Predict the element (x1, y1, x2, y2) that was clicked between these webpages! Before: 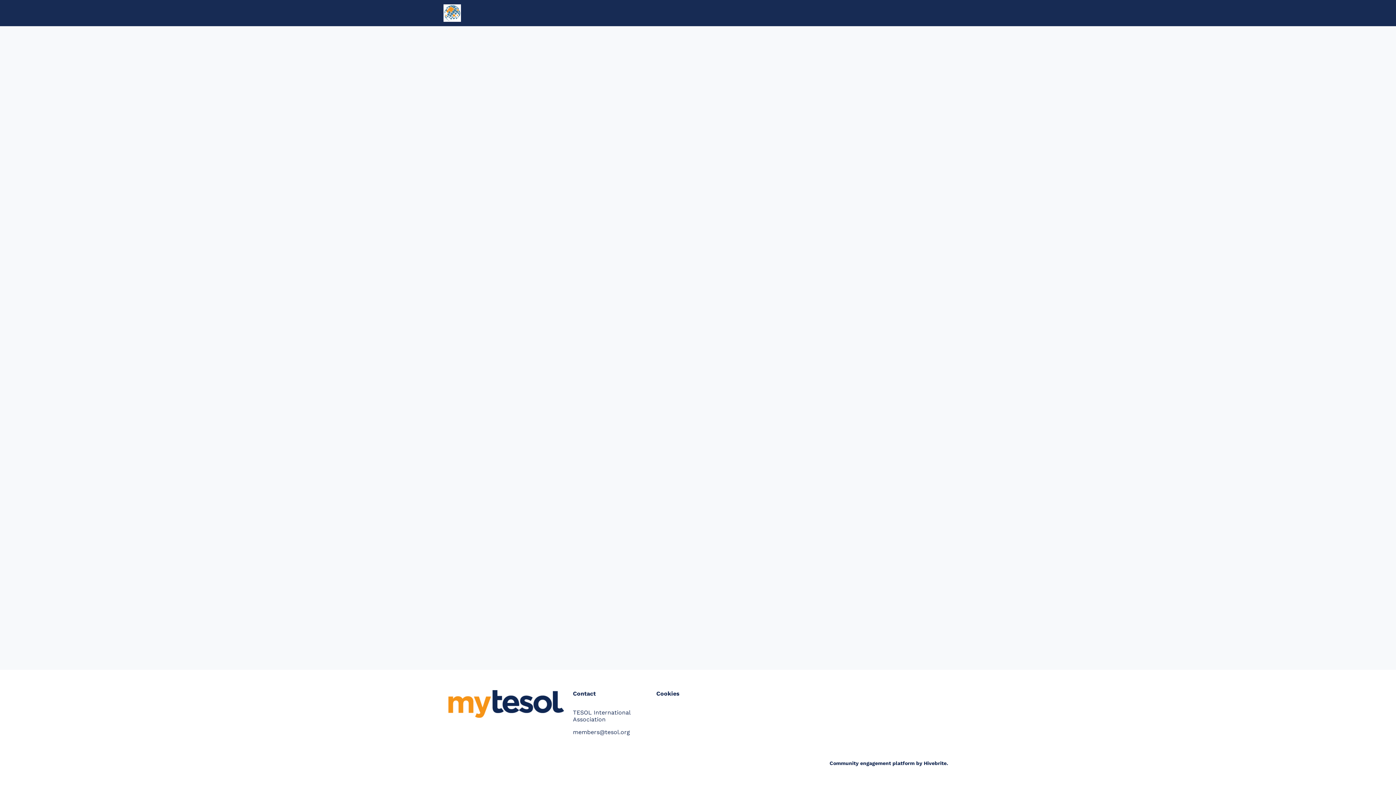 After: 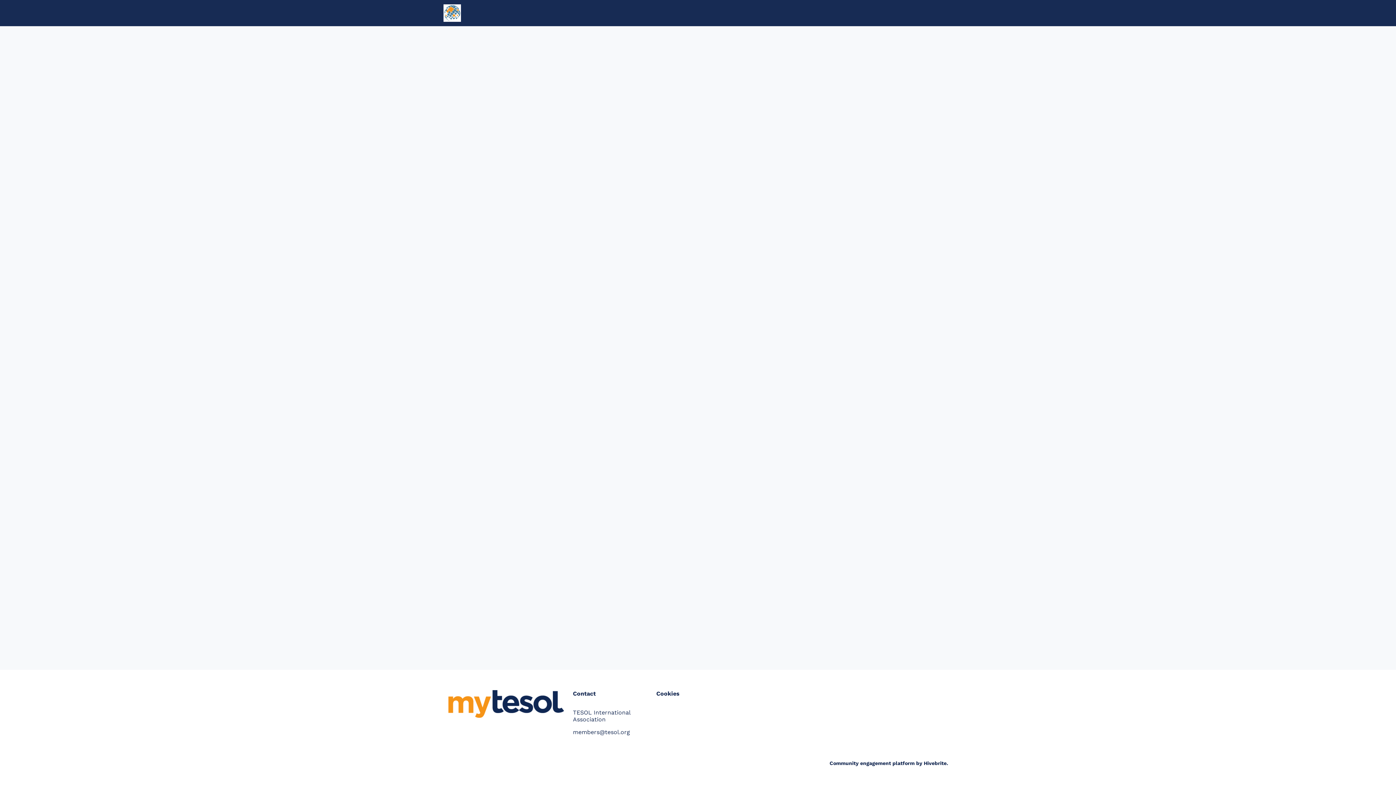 Action: bbox: (443, 0, 461, 26)